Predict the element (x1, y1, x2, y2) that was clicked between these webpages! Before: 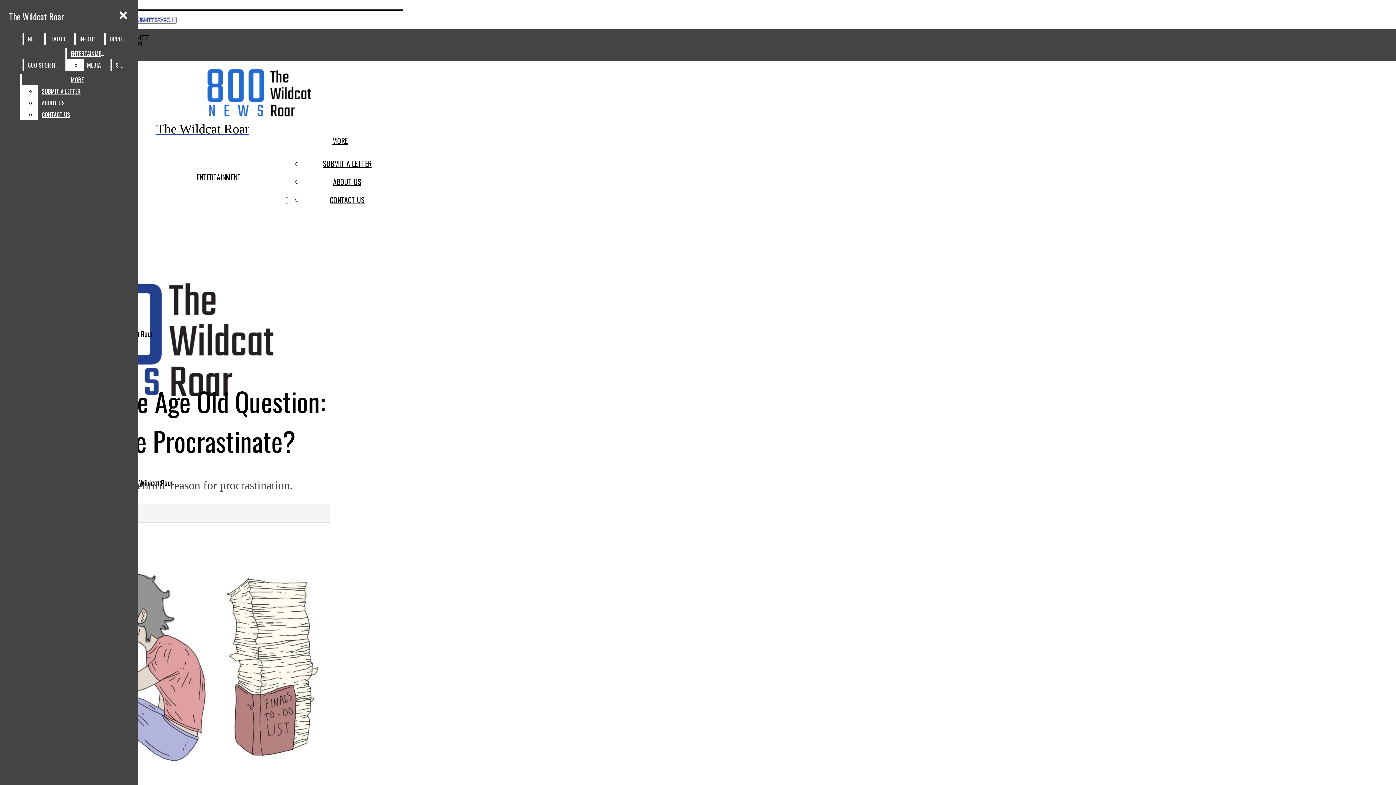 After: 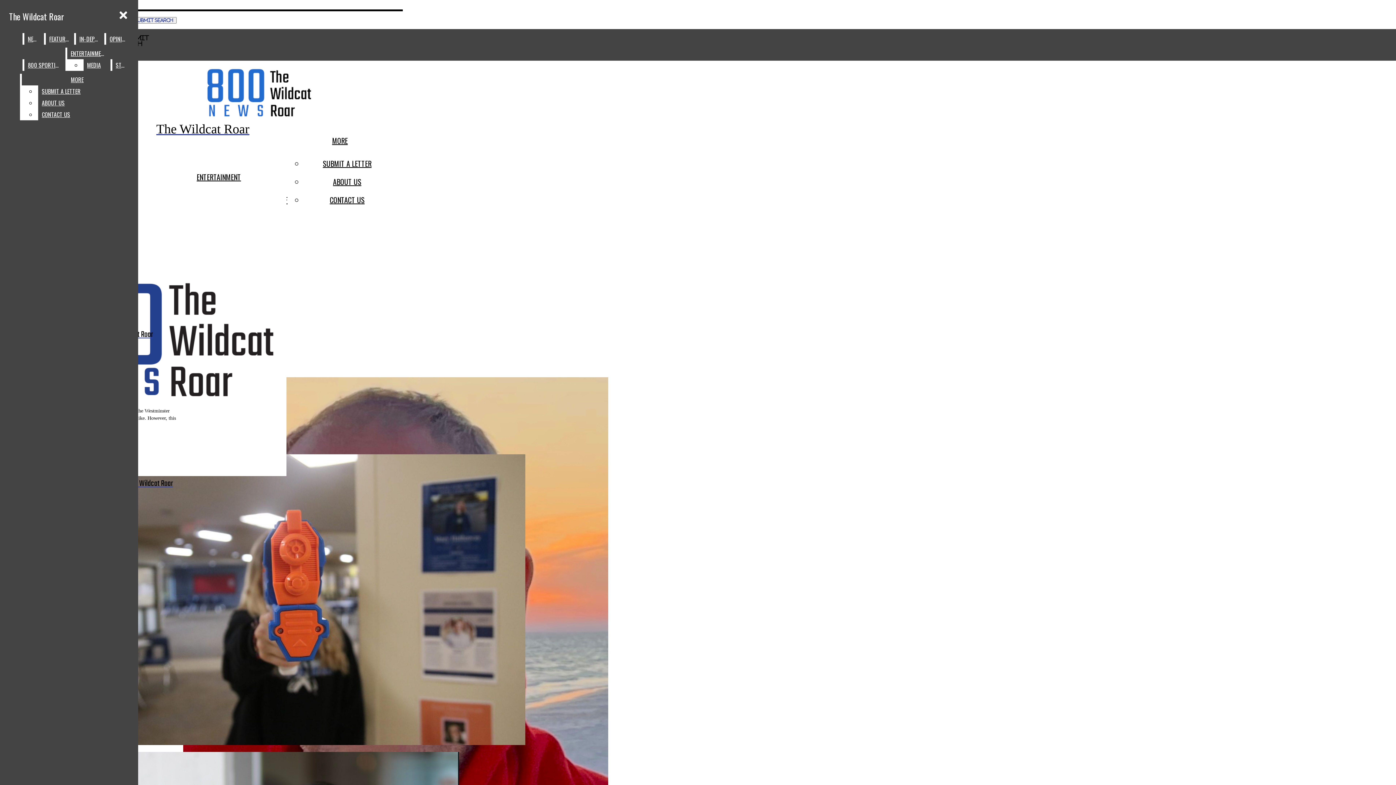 Action: bbox: (45, 33, 72, 44) label: FEATURES